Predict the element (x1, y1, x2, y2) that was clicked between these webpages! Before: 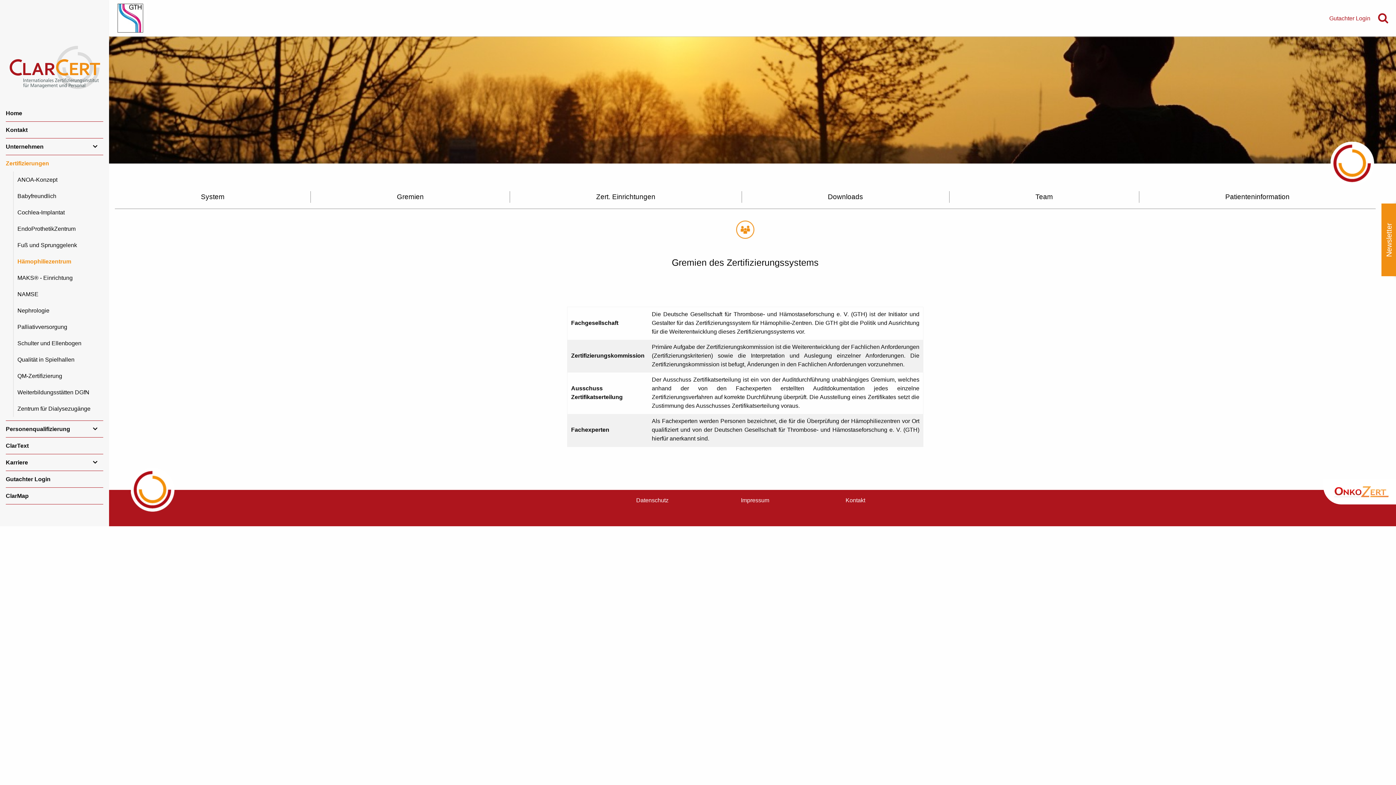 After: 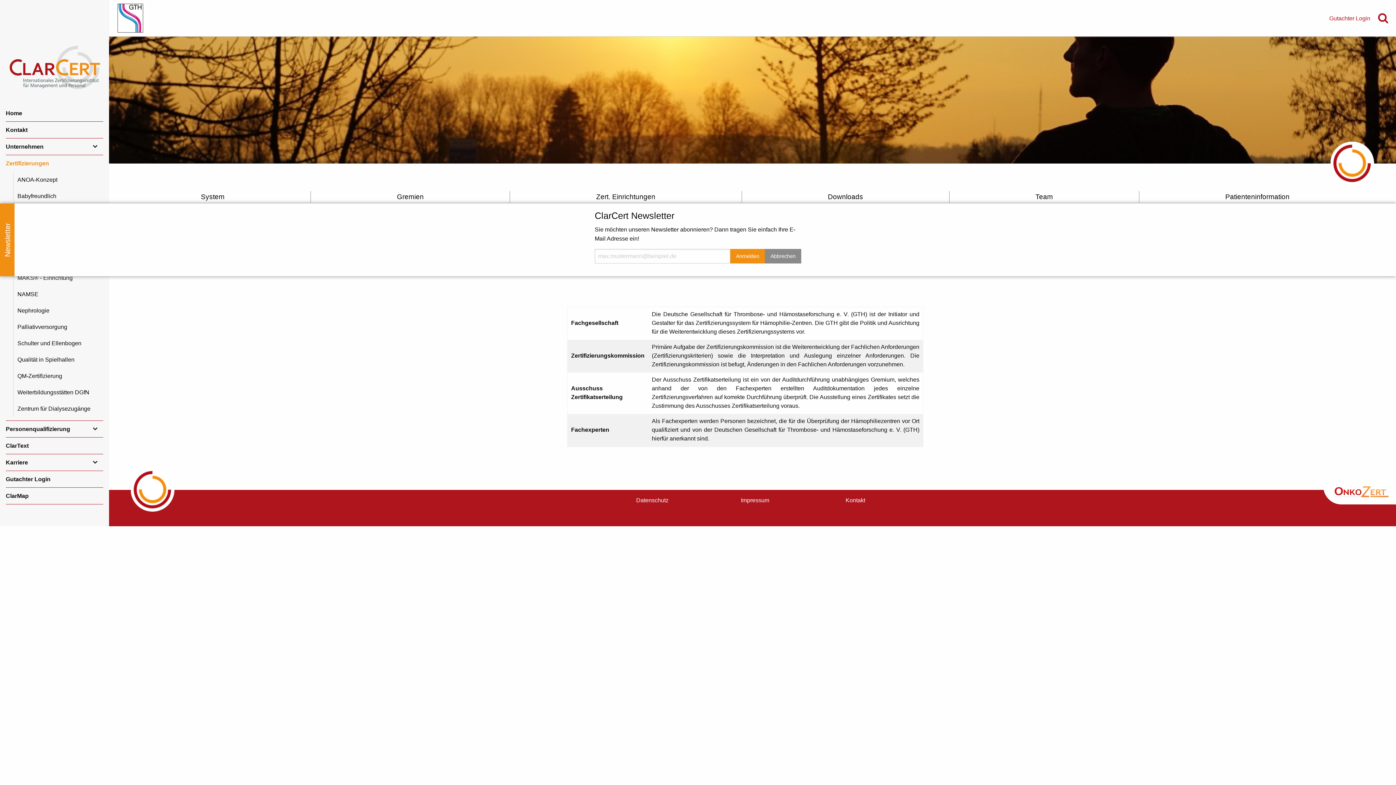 Action: bbox: (1381, 203, 1396, 276) label: Newsletter